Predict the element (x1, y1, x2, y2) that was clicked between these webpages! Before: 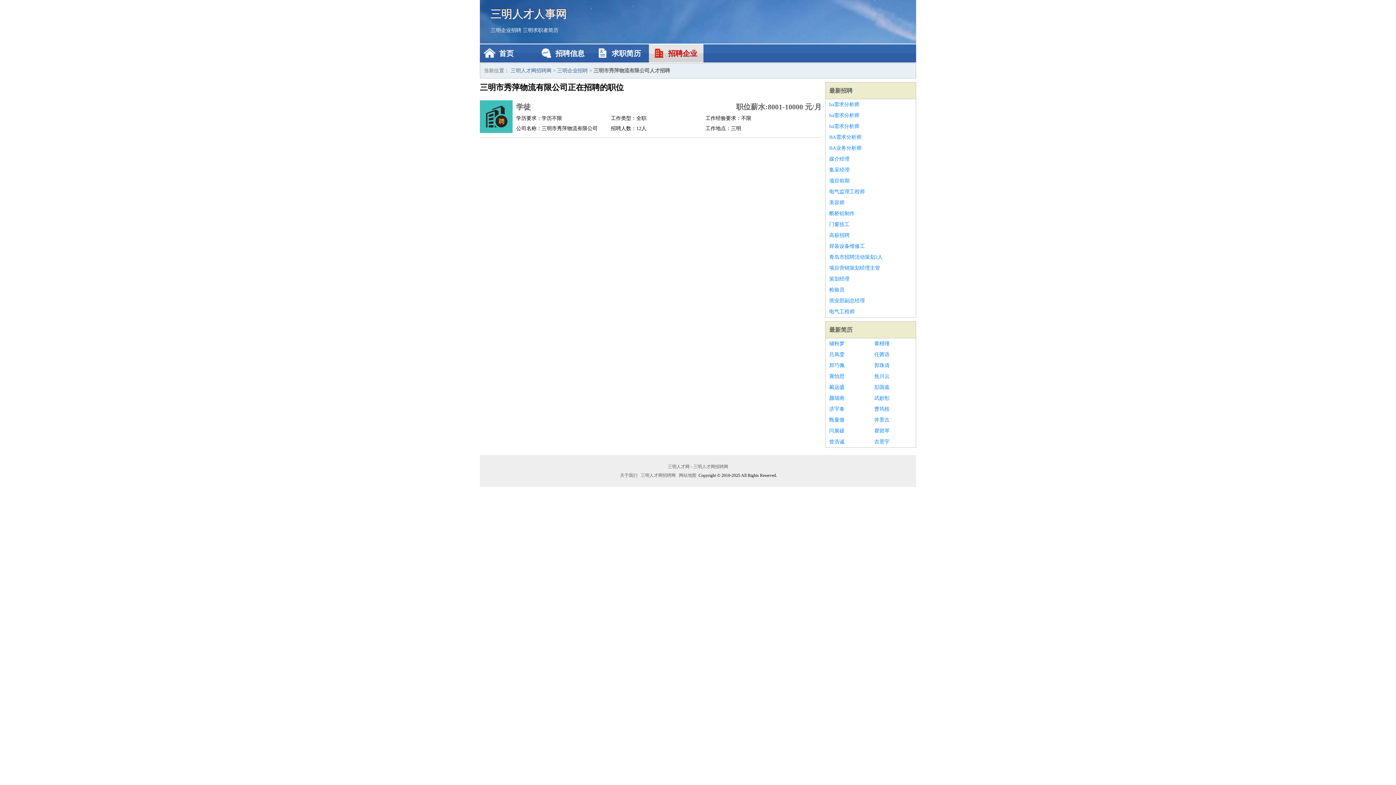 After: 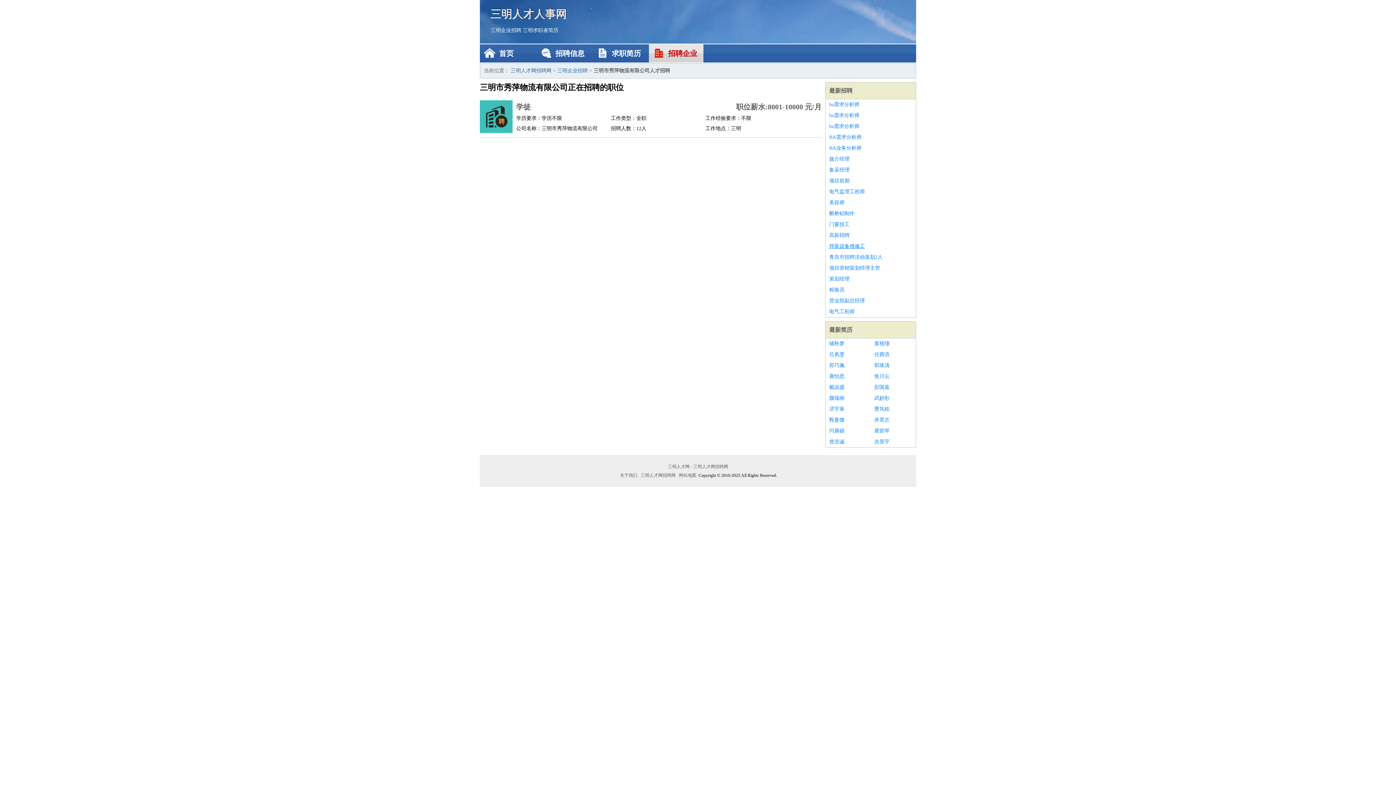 Action: bbox: (829, 241, 912, 252) label: 焊装设备维修工